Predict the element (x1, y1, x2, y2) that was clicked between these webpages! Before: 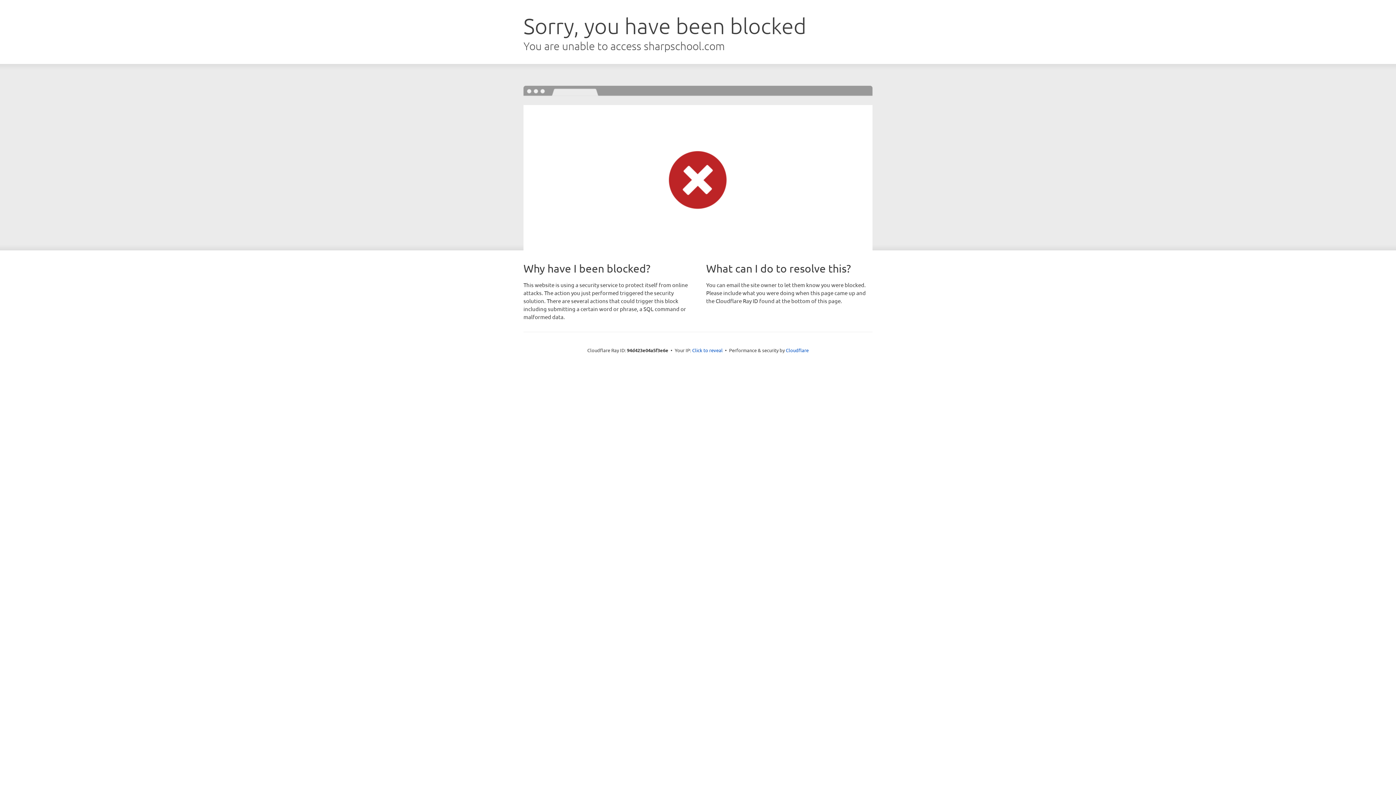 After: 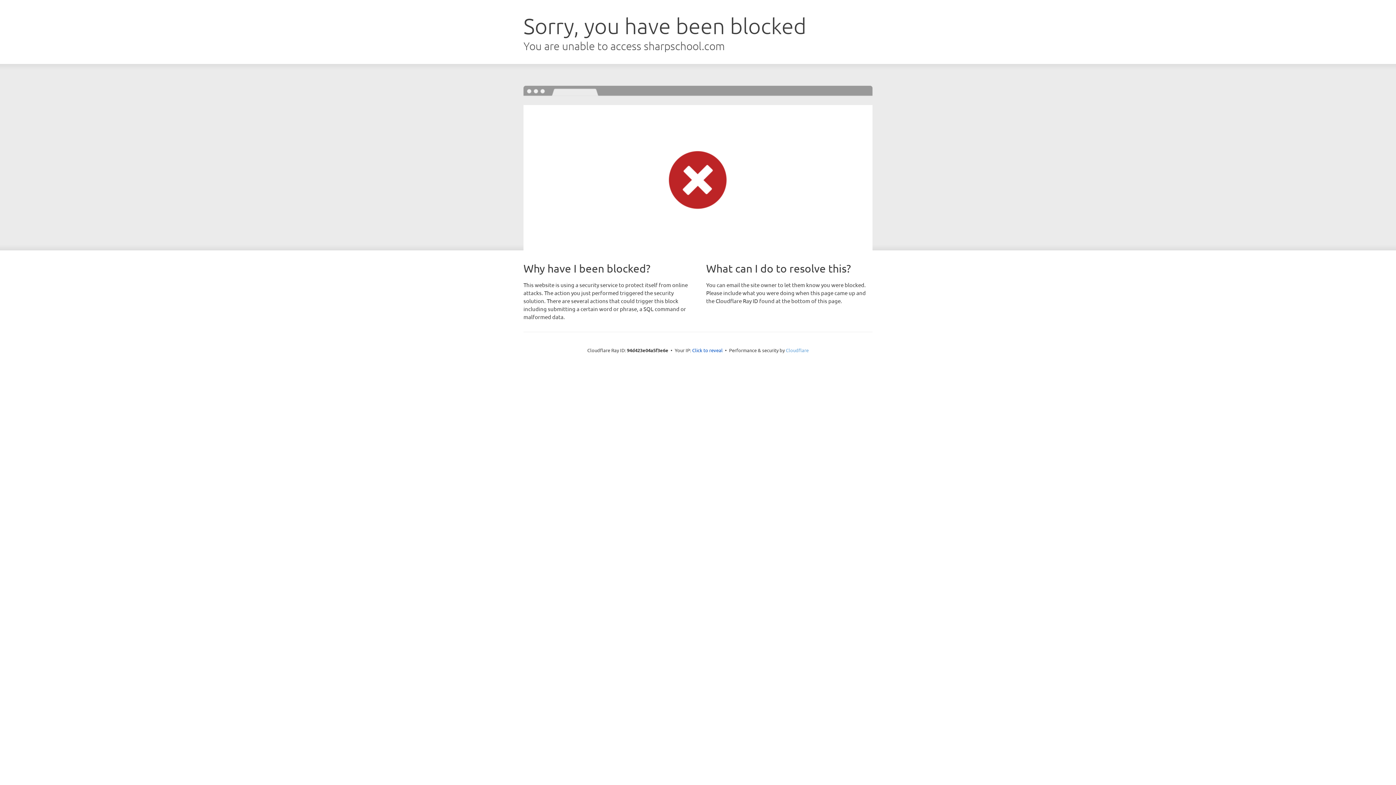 Action: label: Cloudflare bbox: (786, 347, 808, 353)